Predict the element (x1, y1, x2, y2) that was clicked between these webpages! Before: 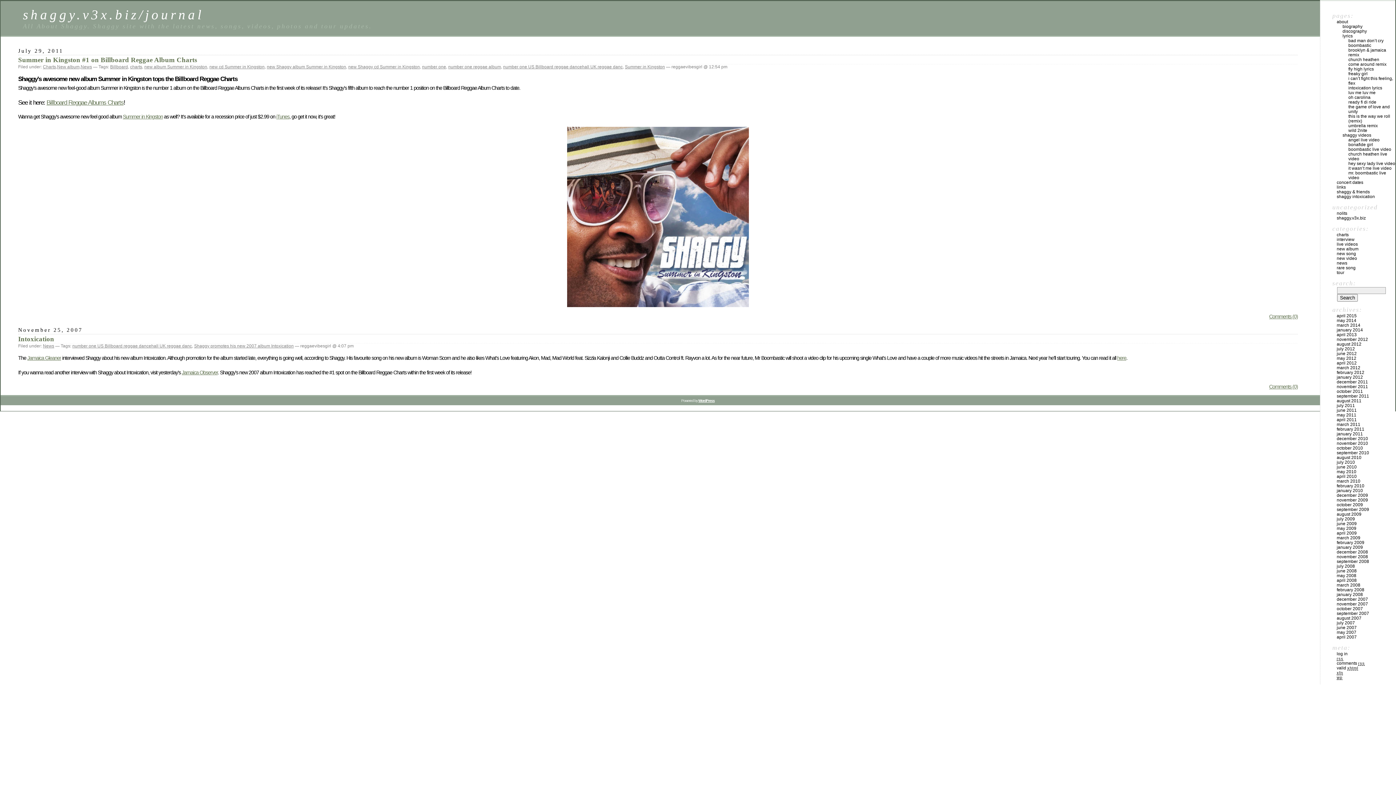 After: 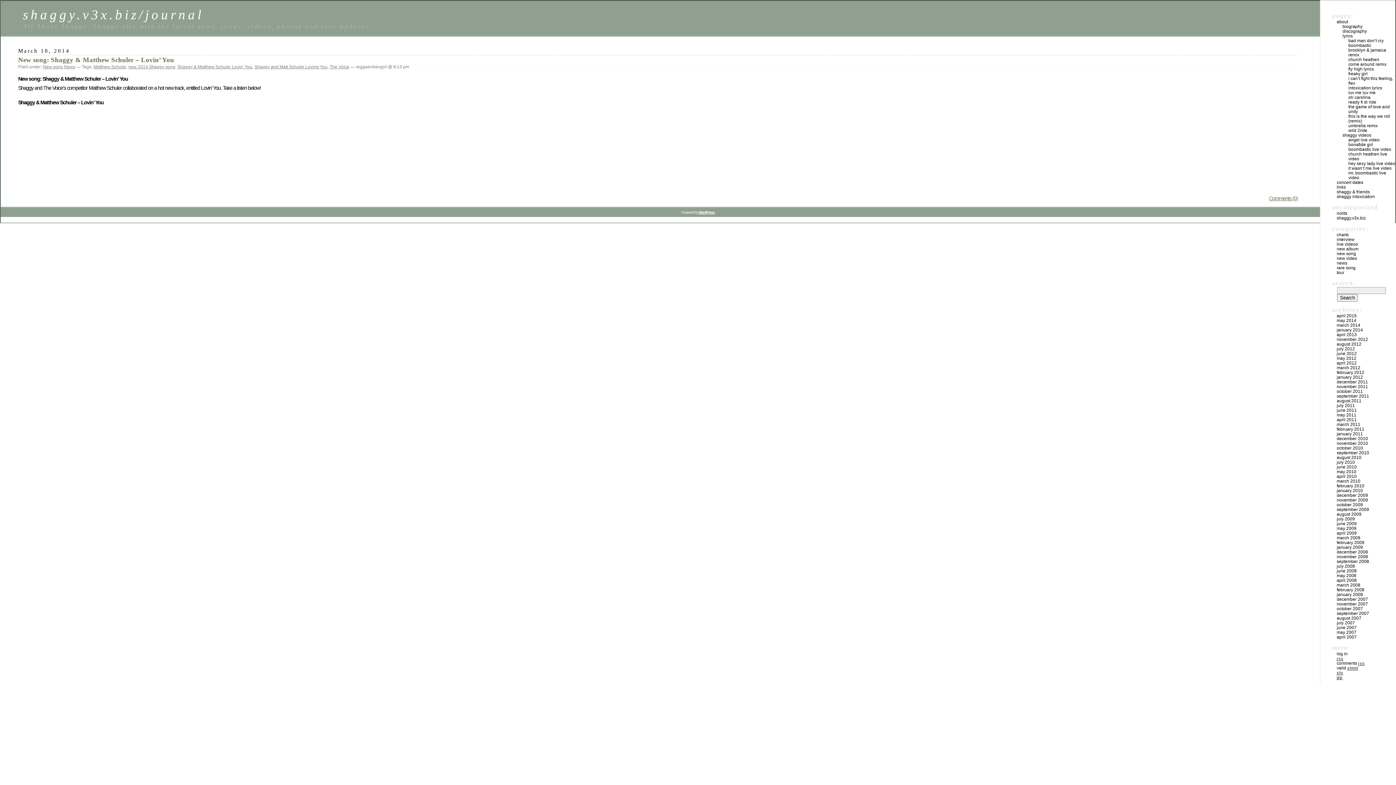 Action: bbox: (1337, 322, 1360, 328) label: march 2014